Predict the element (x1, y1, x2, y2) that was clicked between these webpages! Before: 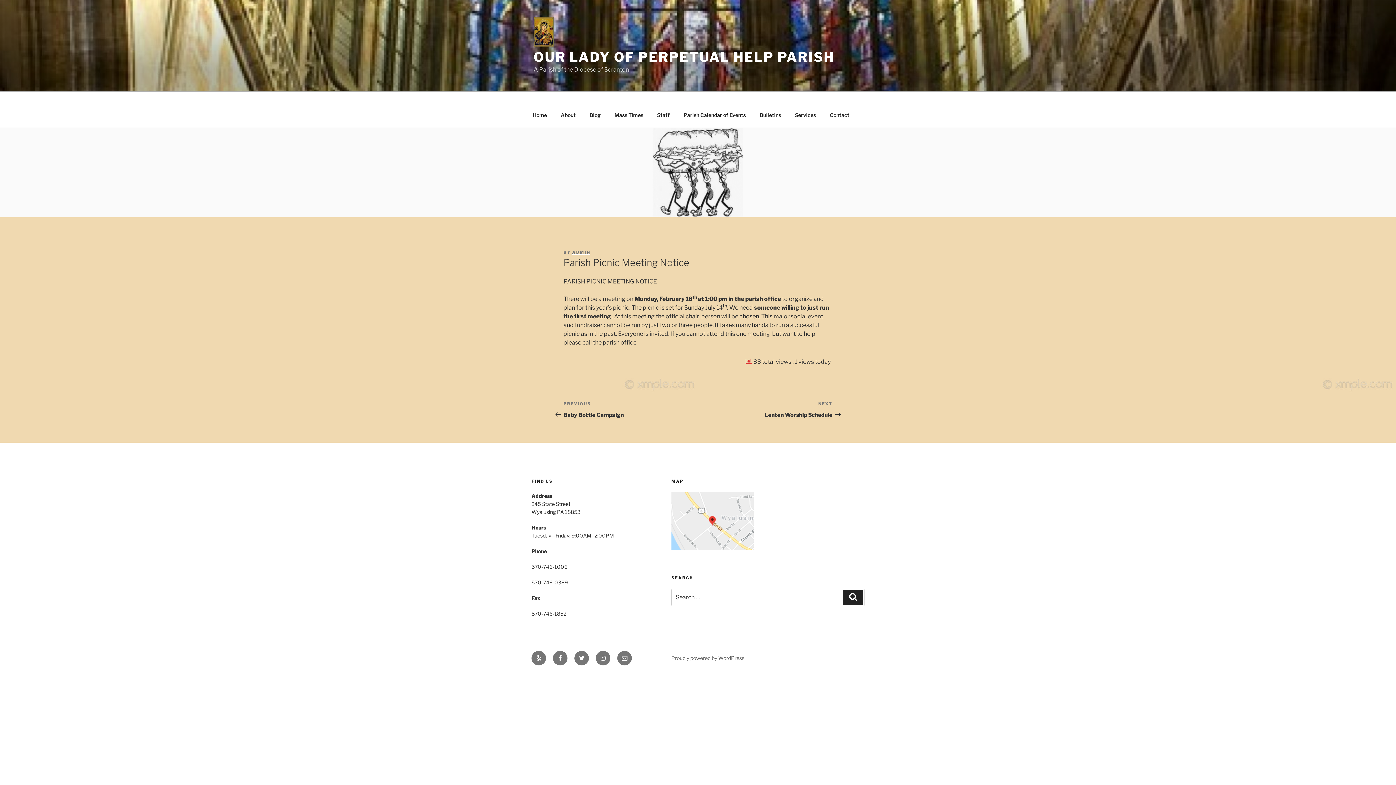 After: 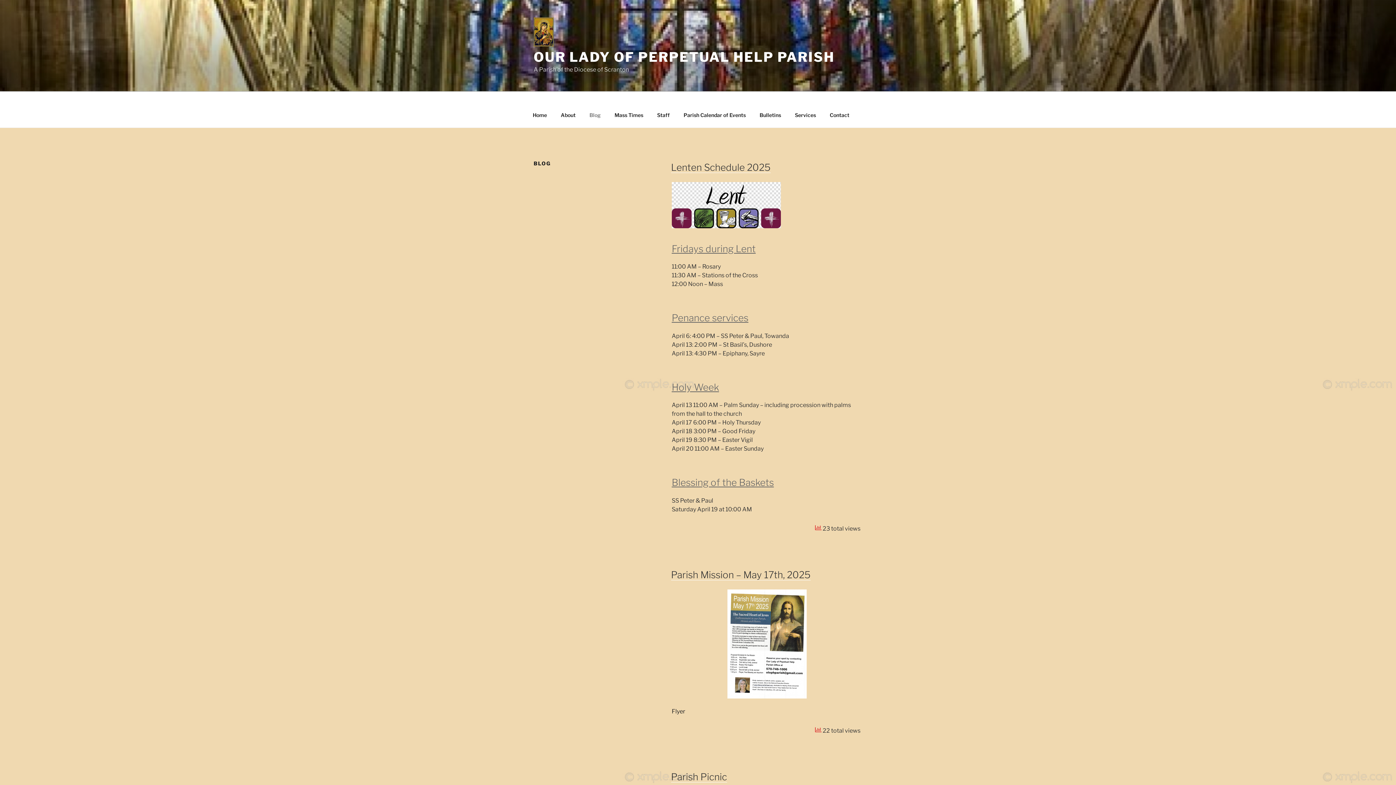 Action: label: Blog bbox: (583, 106, 607, 123)